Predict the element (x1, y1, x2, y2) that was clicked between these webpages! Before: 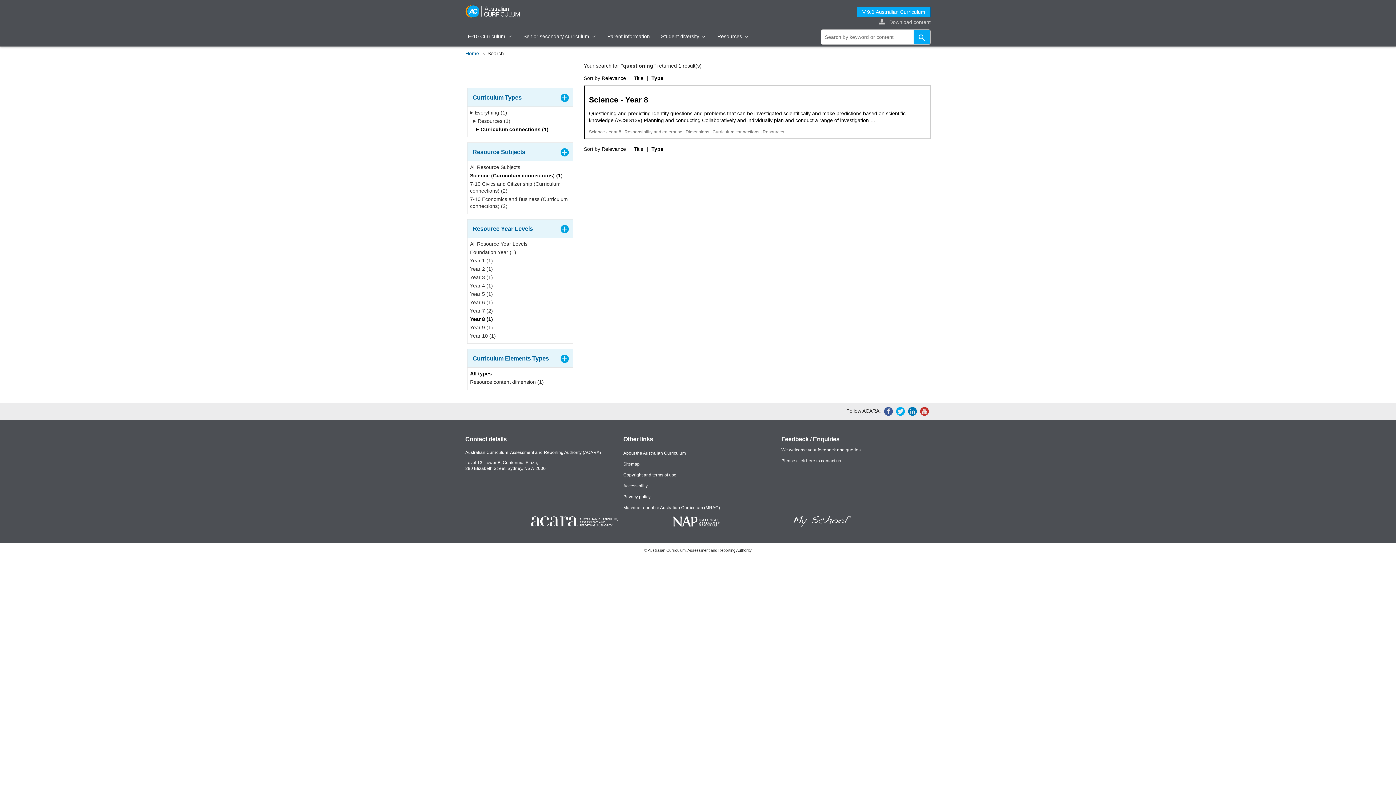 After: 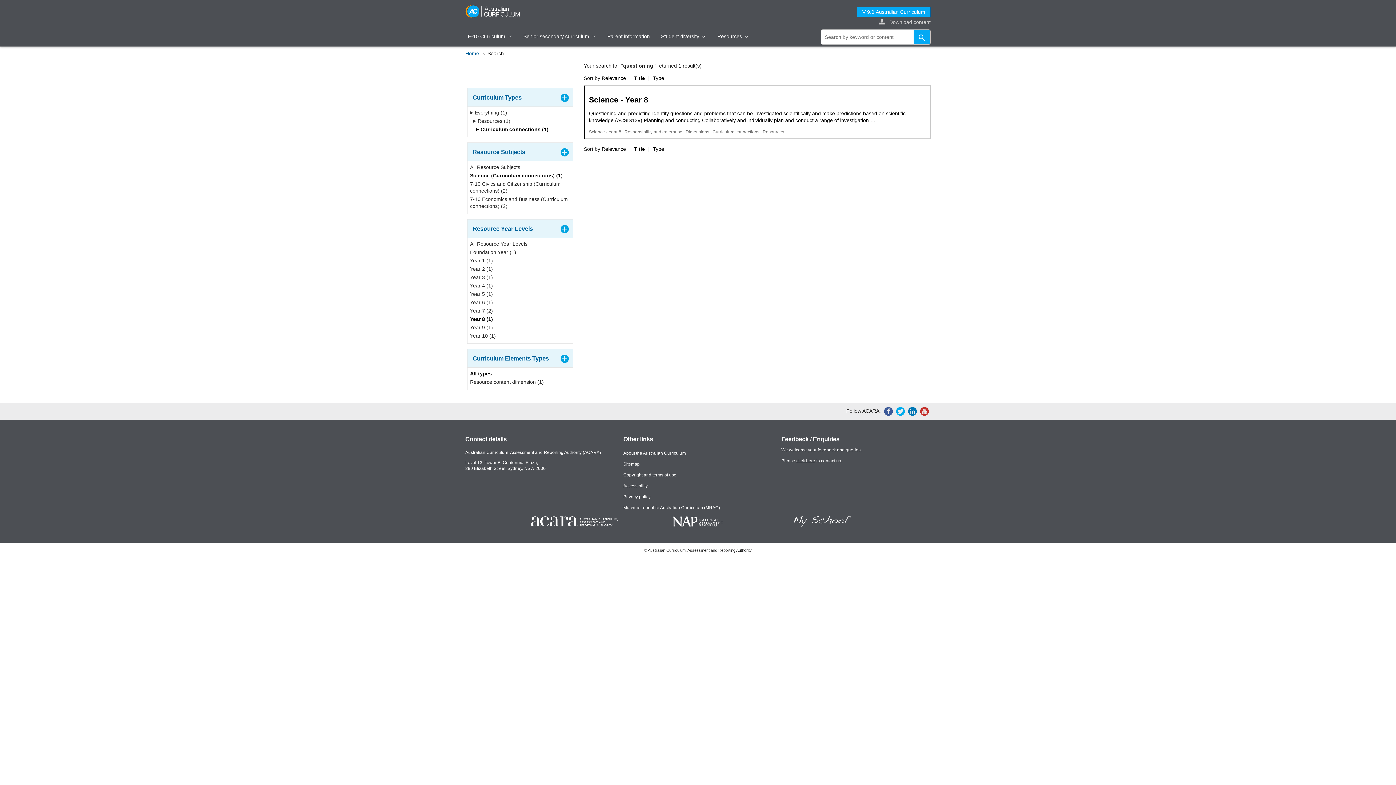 Action: bbox: (634, 75, 643, 81) label: Title